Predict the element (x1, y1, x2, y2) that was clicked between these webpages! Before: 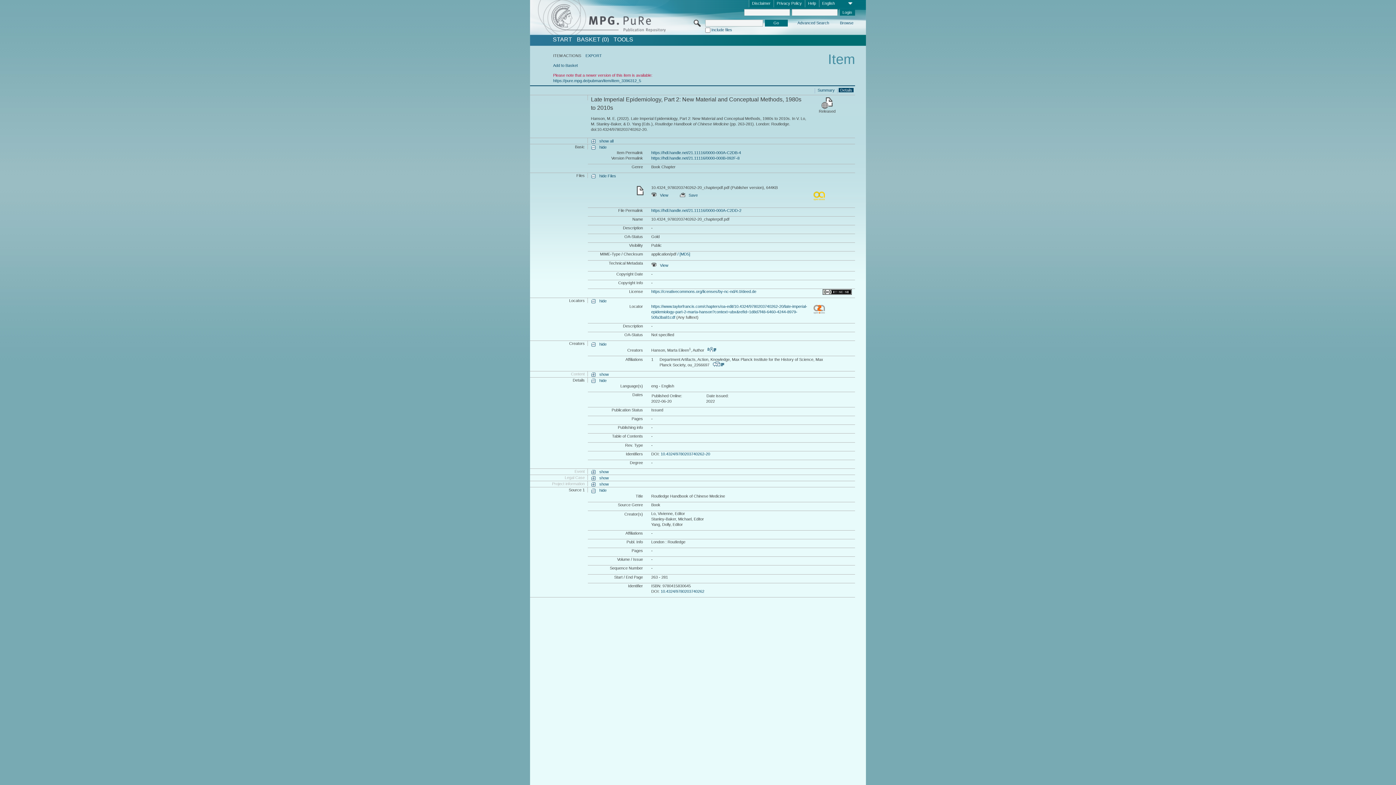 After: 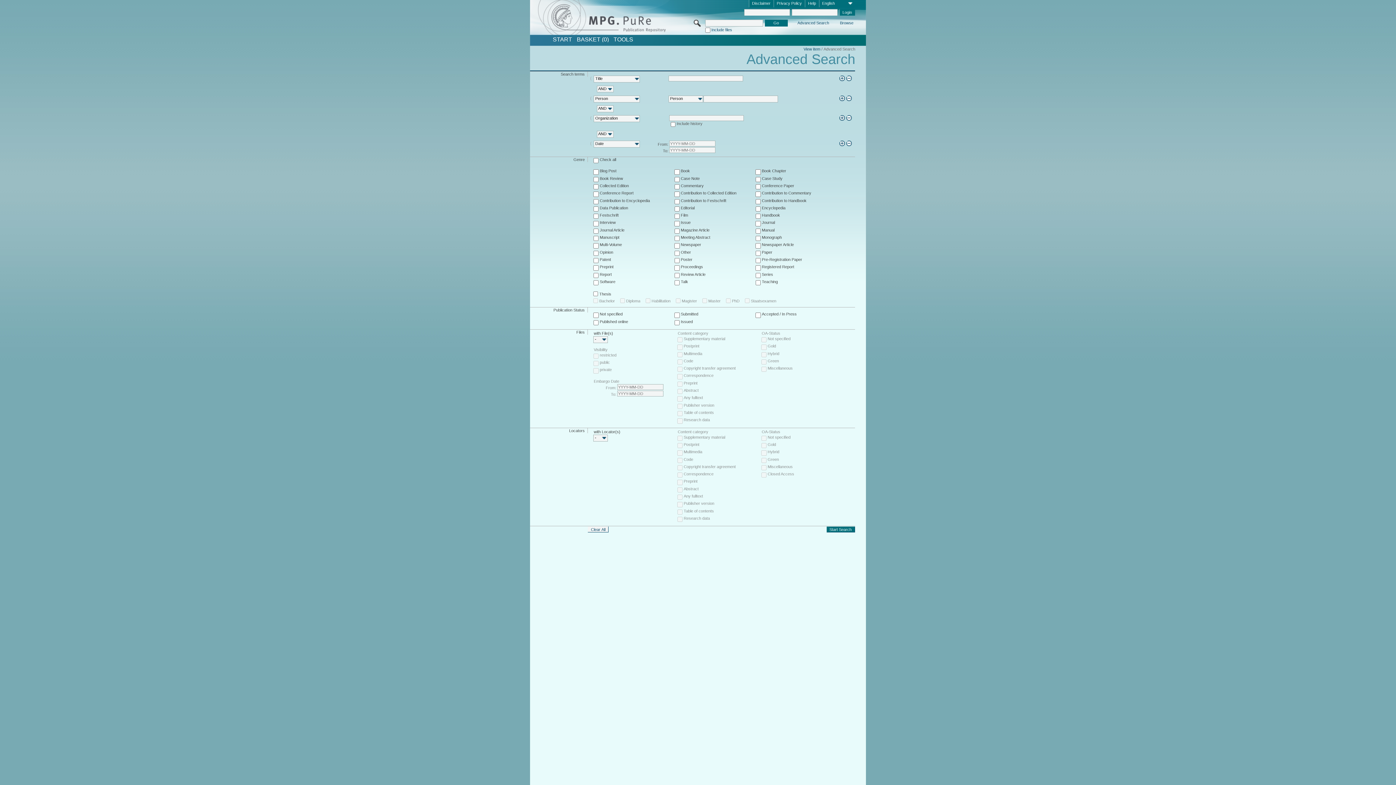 Action: bbox: (796, 20, 830, 26) label: Advanced Search